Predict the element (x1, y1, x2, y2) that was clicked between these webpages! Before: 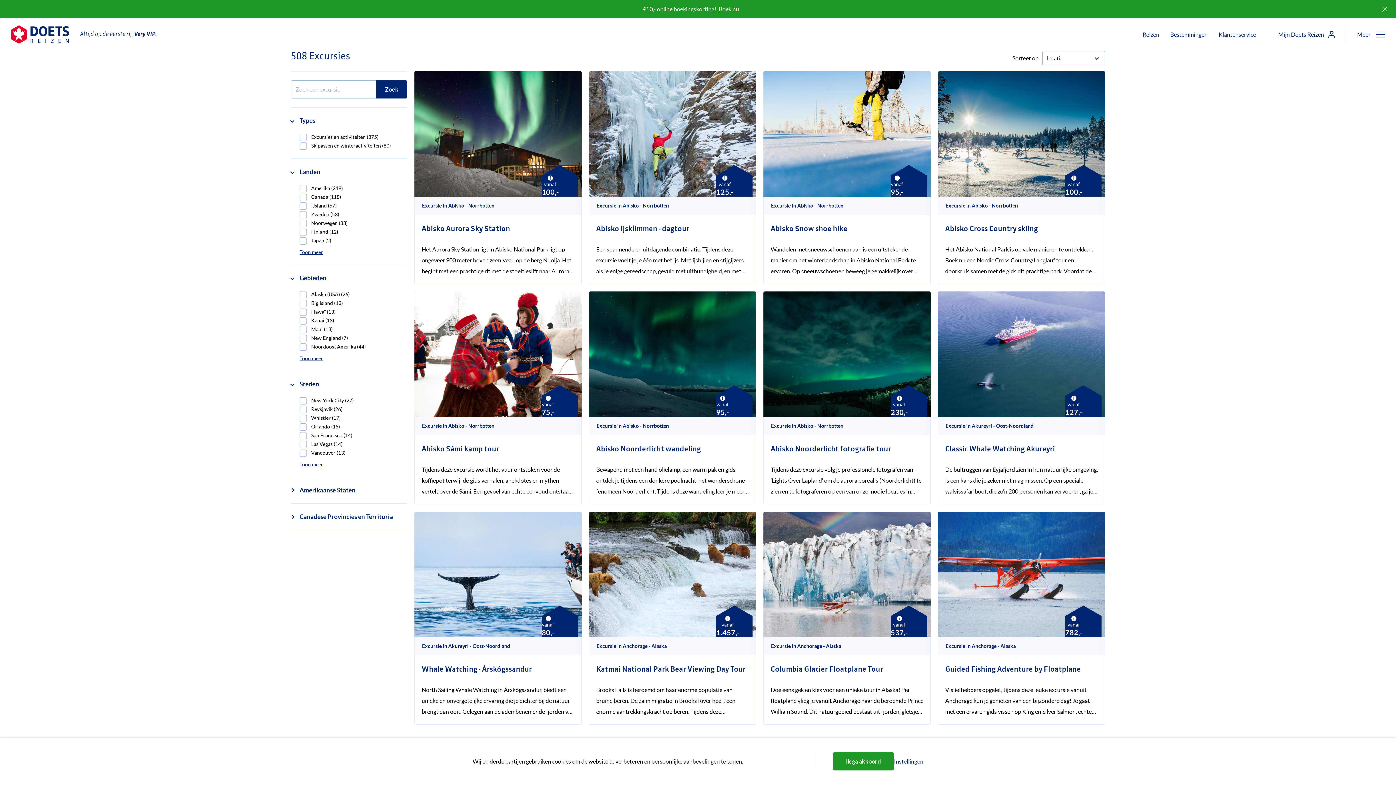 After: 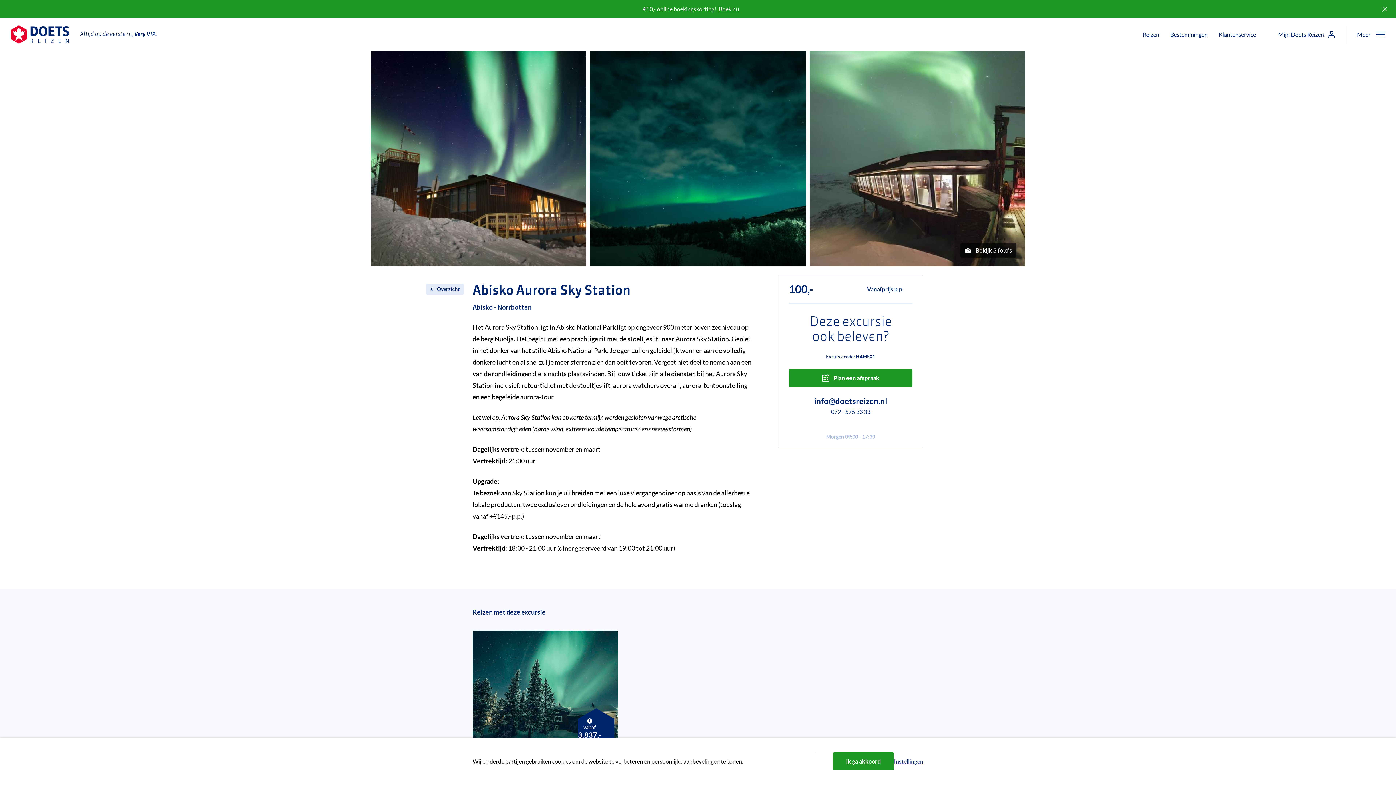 Action: bbox: (421, 225, 510, 232) label: Abisko Aurora Sky Station